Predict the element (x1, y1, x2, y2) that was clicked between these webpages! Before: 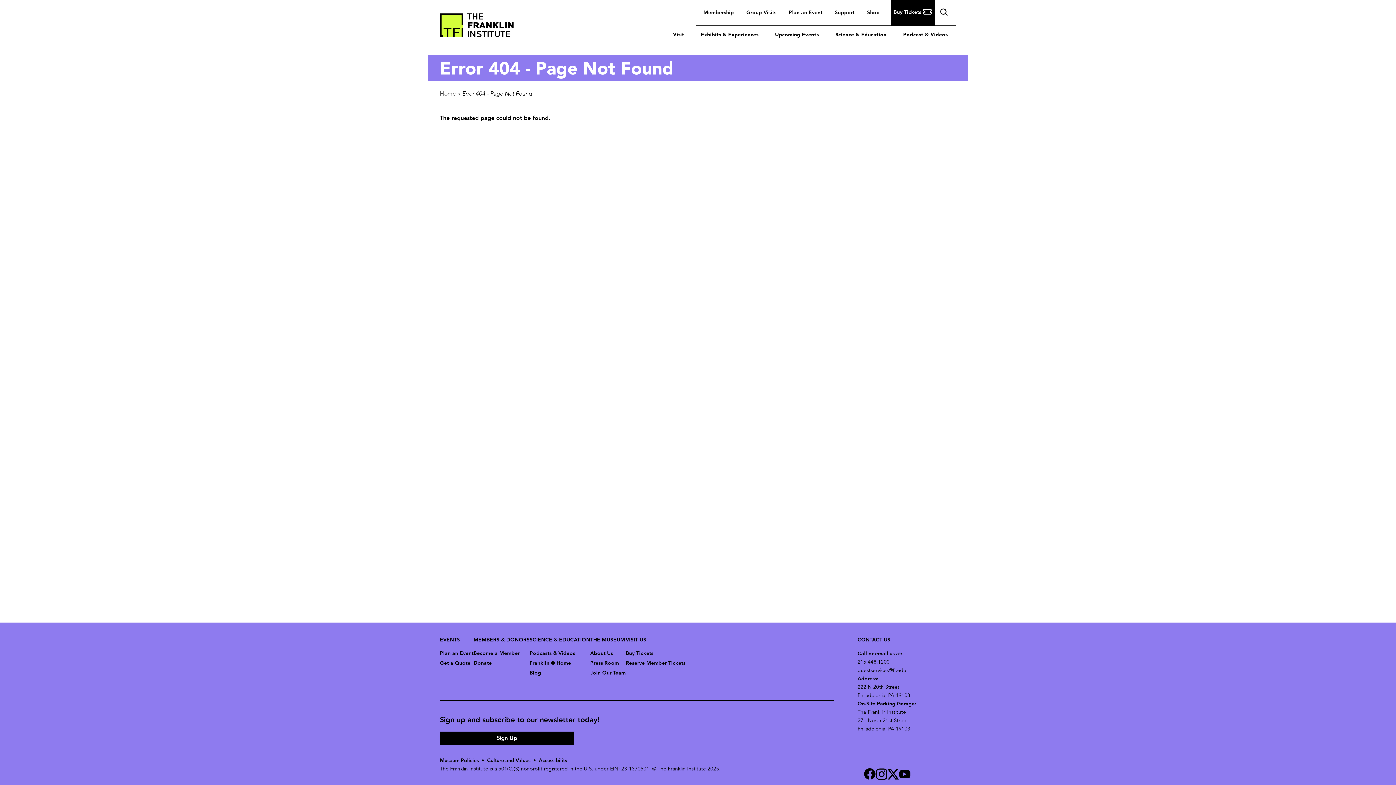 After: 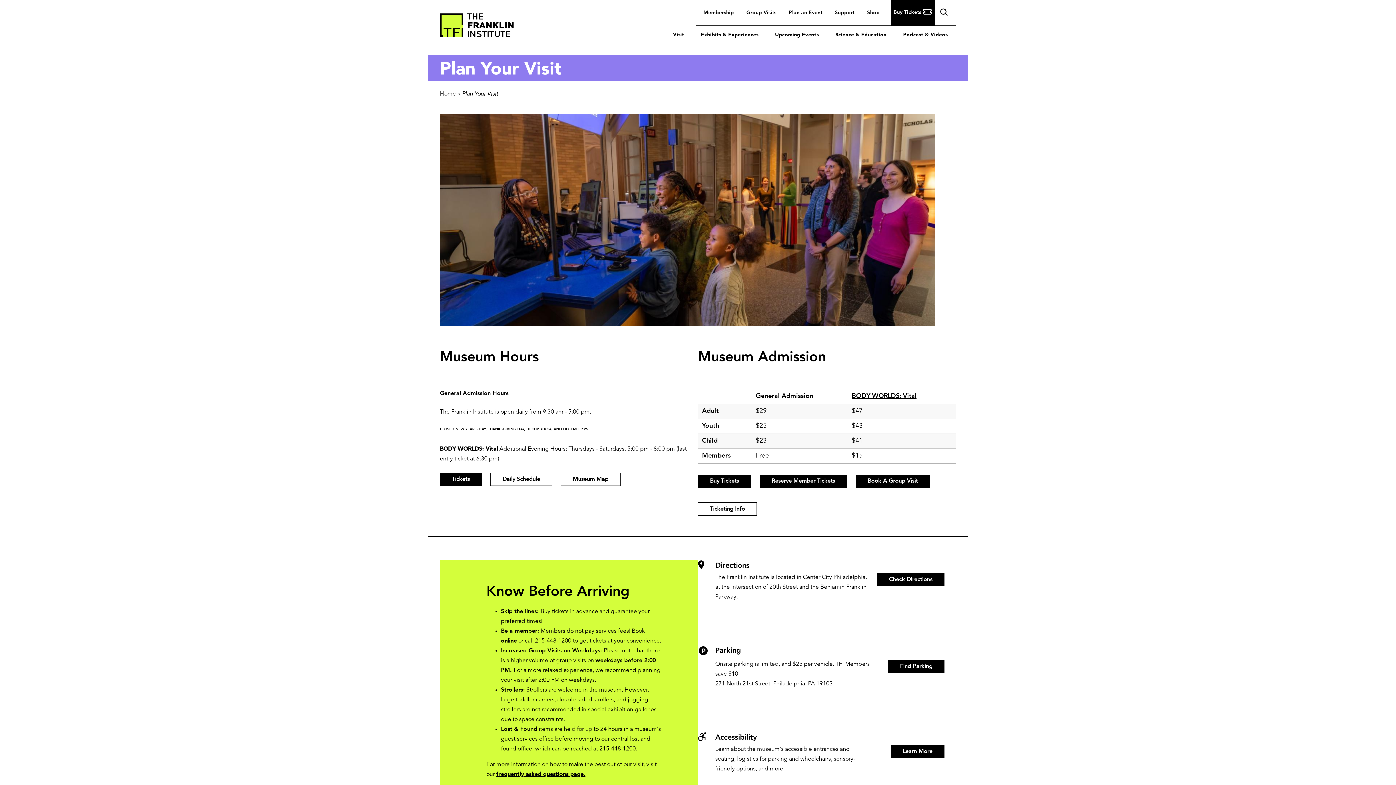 Action: bbox: (664, 27, 692, 43) label: Visit